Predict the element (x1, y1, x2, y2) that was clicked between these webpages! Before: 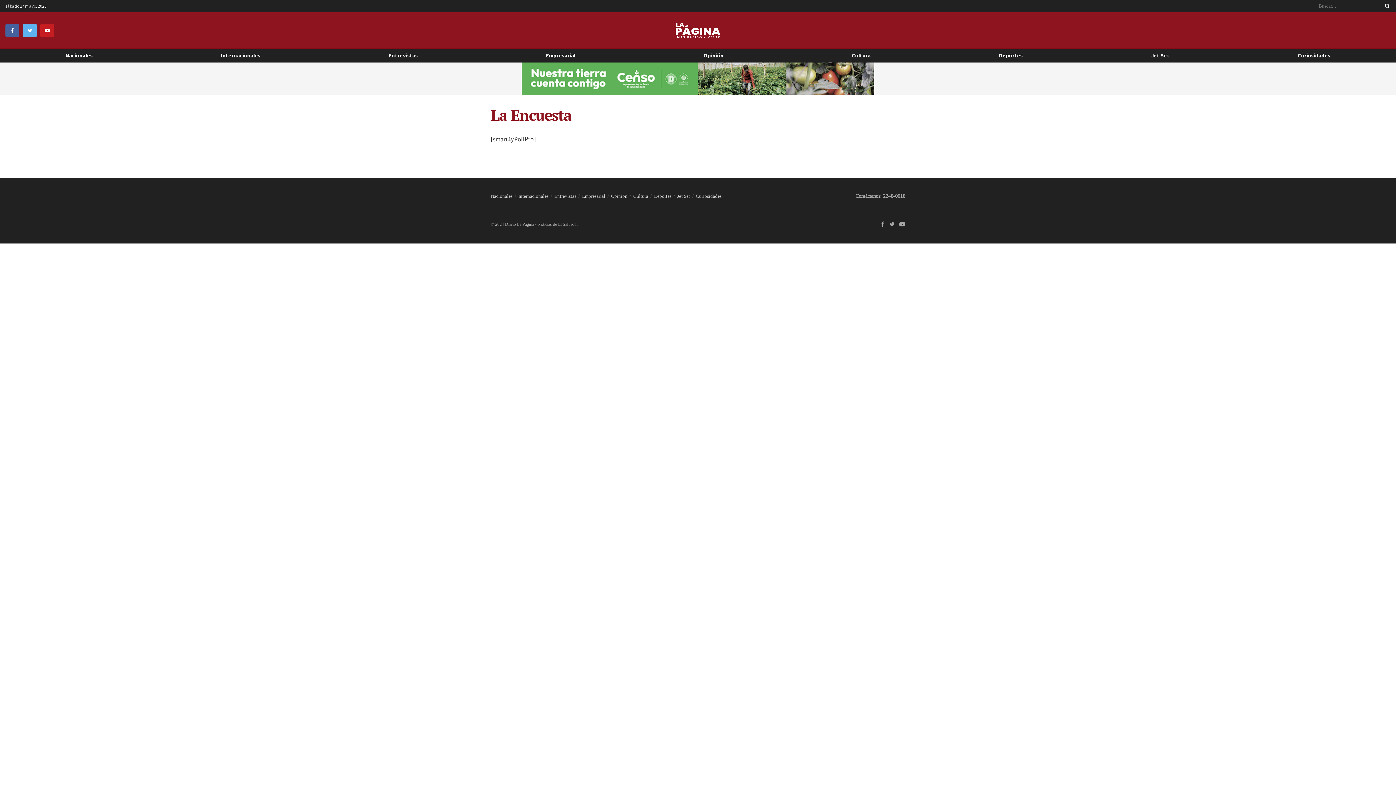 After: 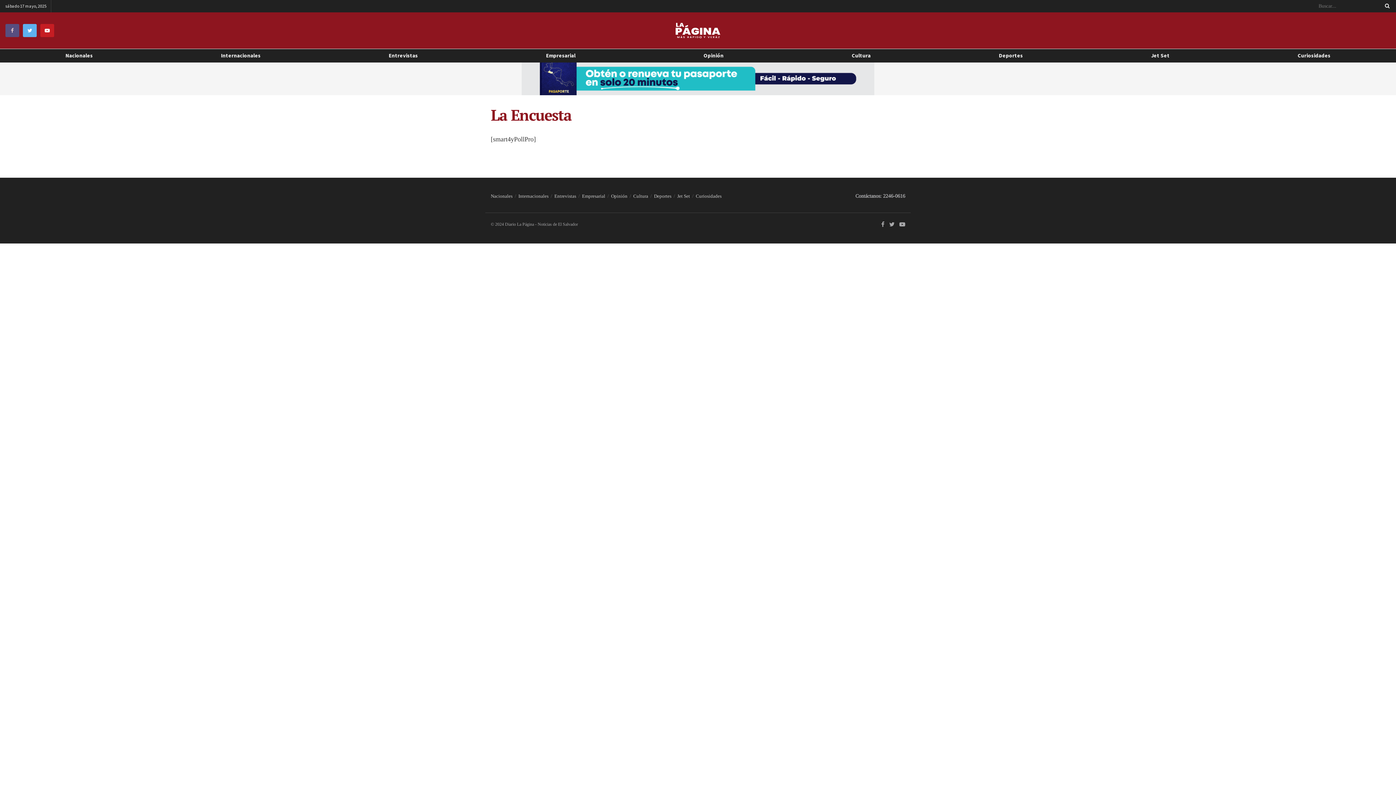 Action: bbox: (5, 24, 19, 37)